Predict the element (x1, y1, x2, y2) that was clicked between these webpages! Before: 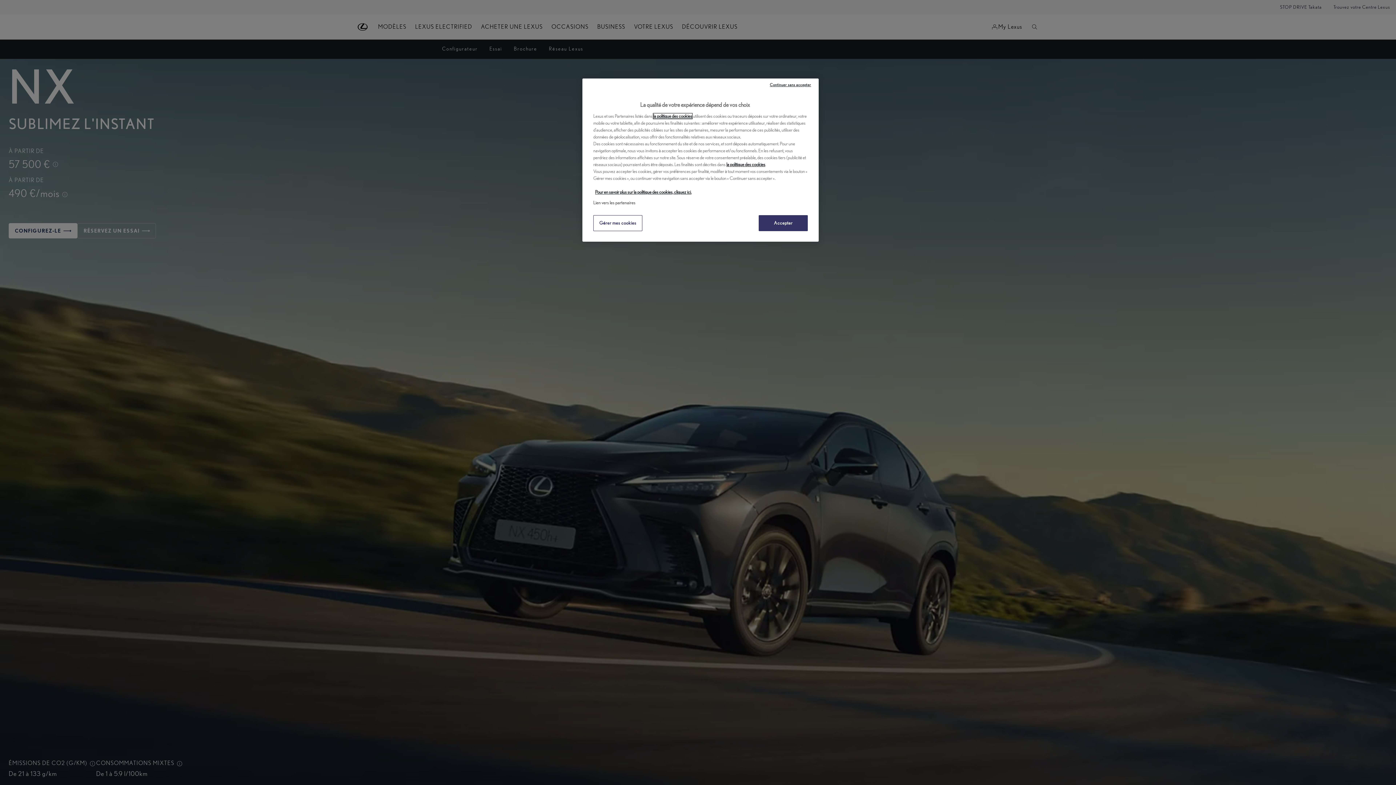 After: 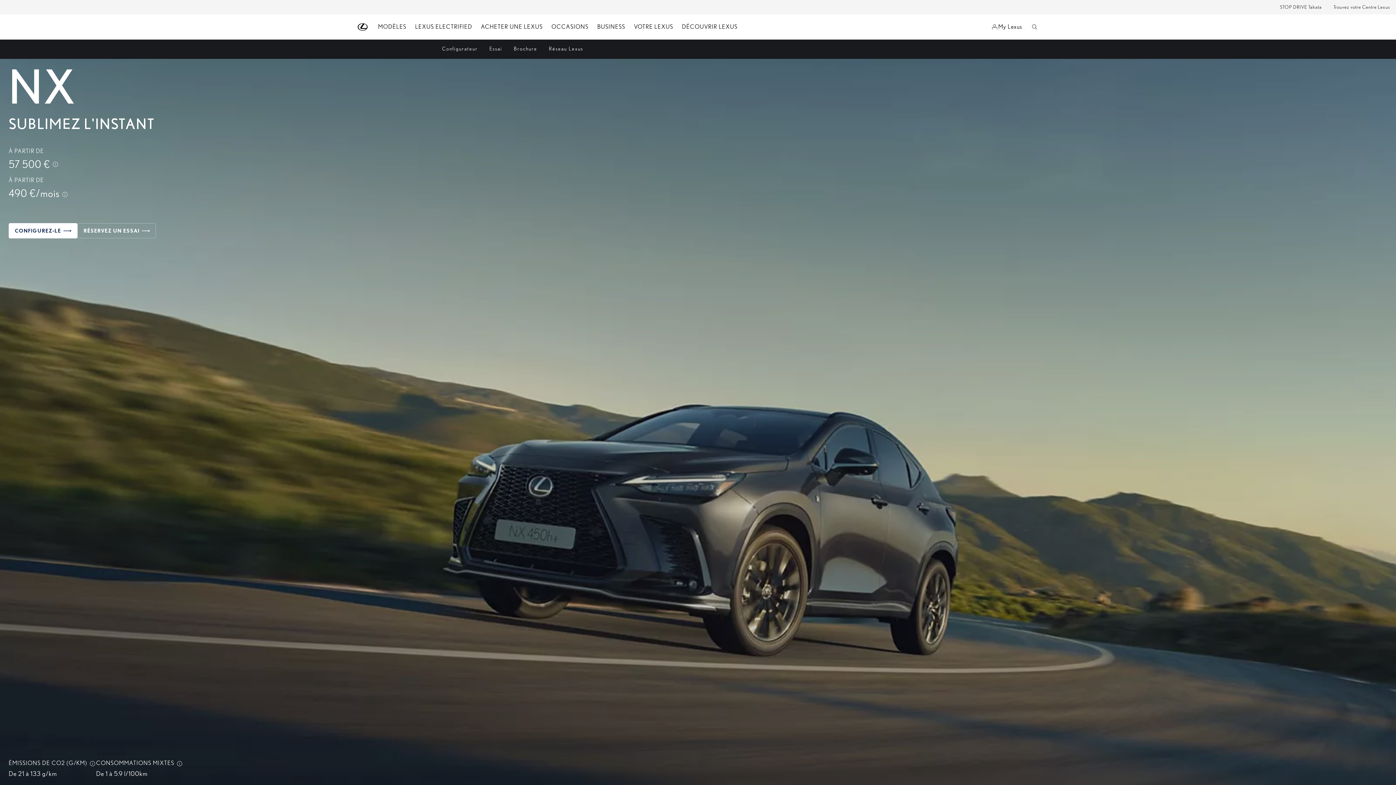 Action: label: Accepter bbox: (758, 215, 808, 231)